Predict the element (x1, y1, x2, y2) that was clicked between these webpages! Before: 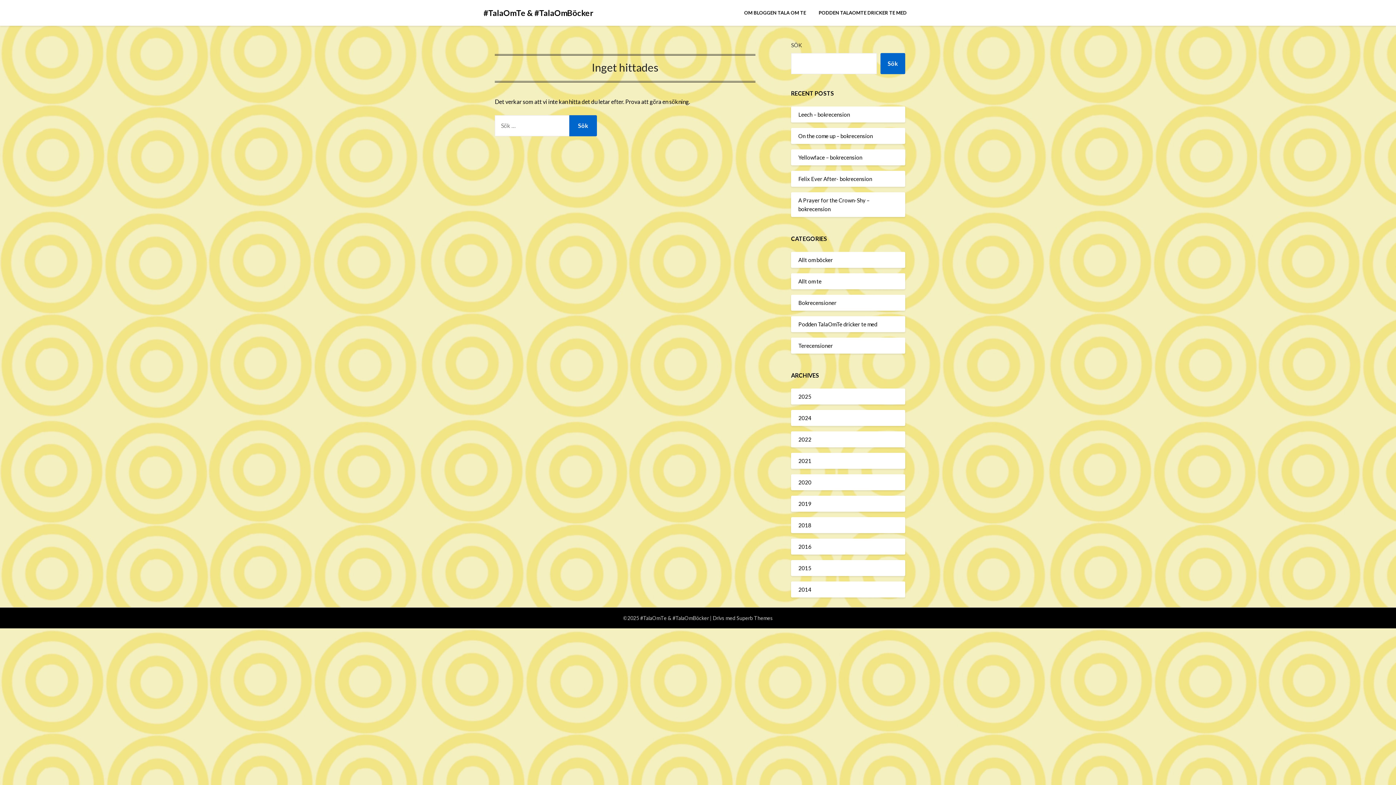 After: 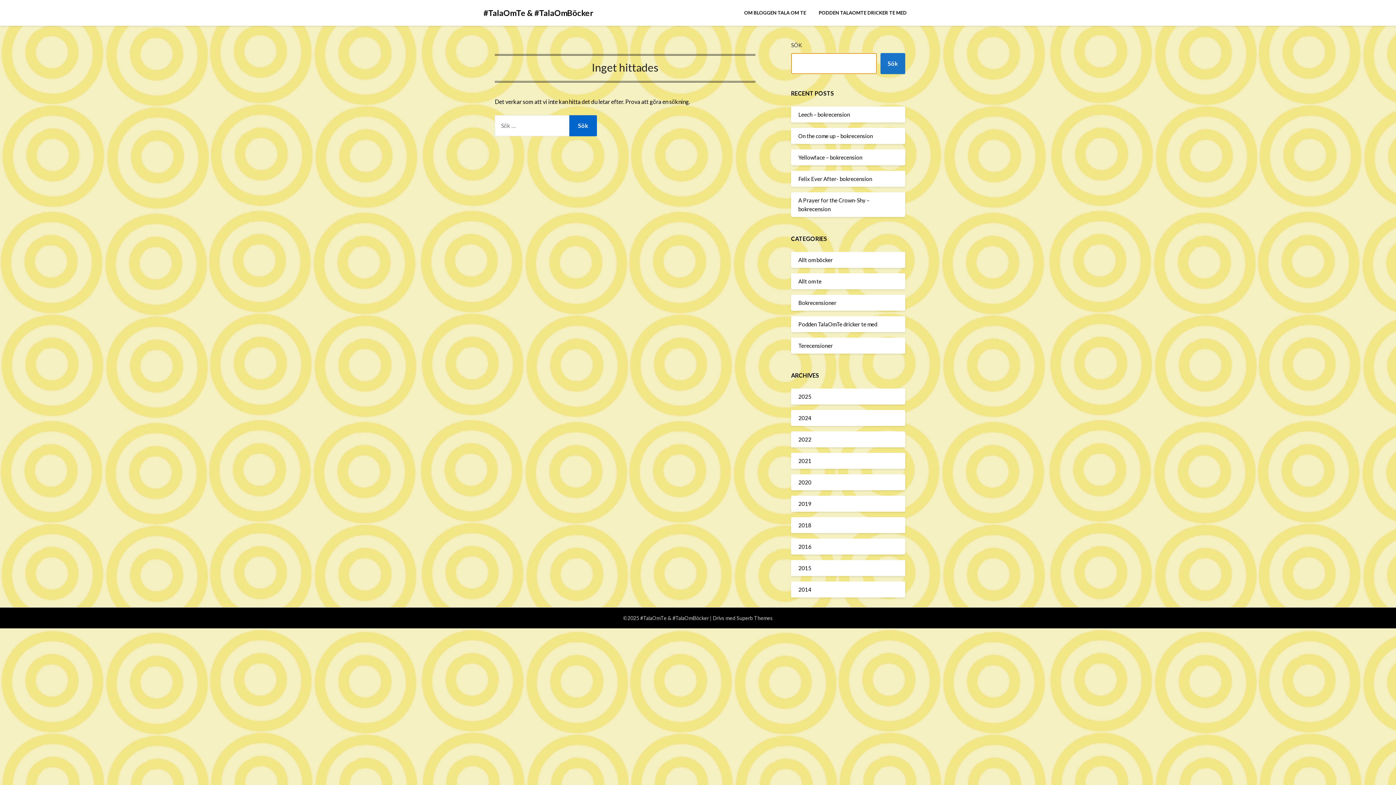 Action: label: Sök bbox: (880, 53, 905, 74)